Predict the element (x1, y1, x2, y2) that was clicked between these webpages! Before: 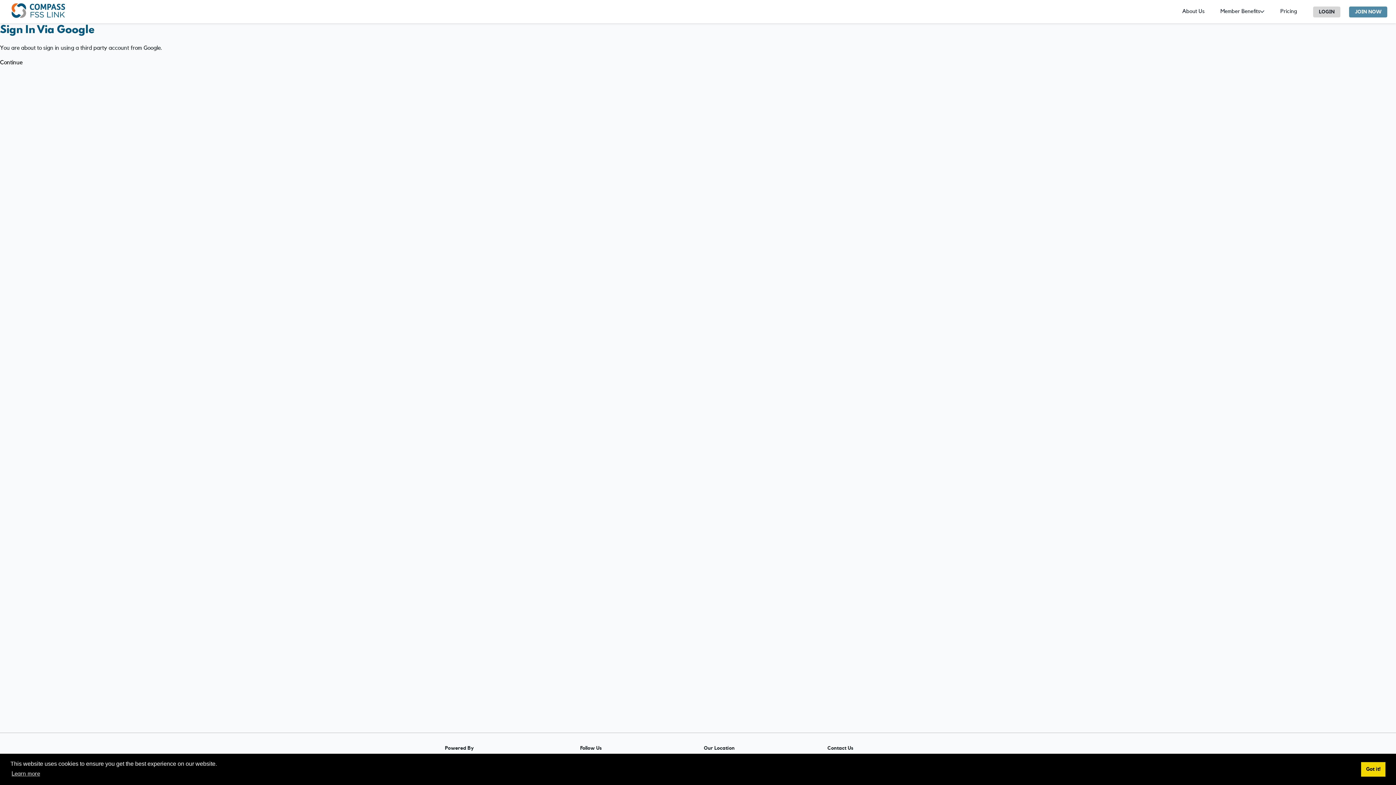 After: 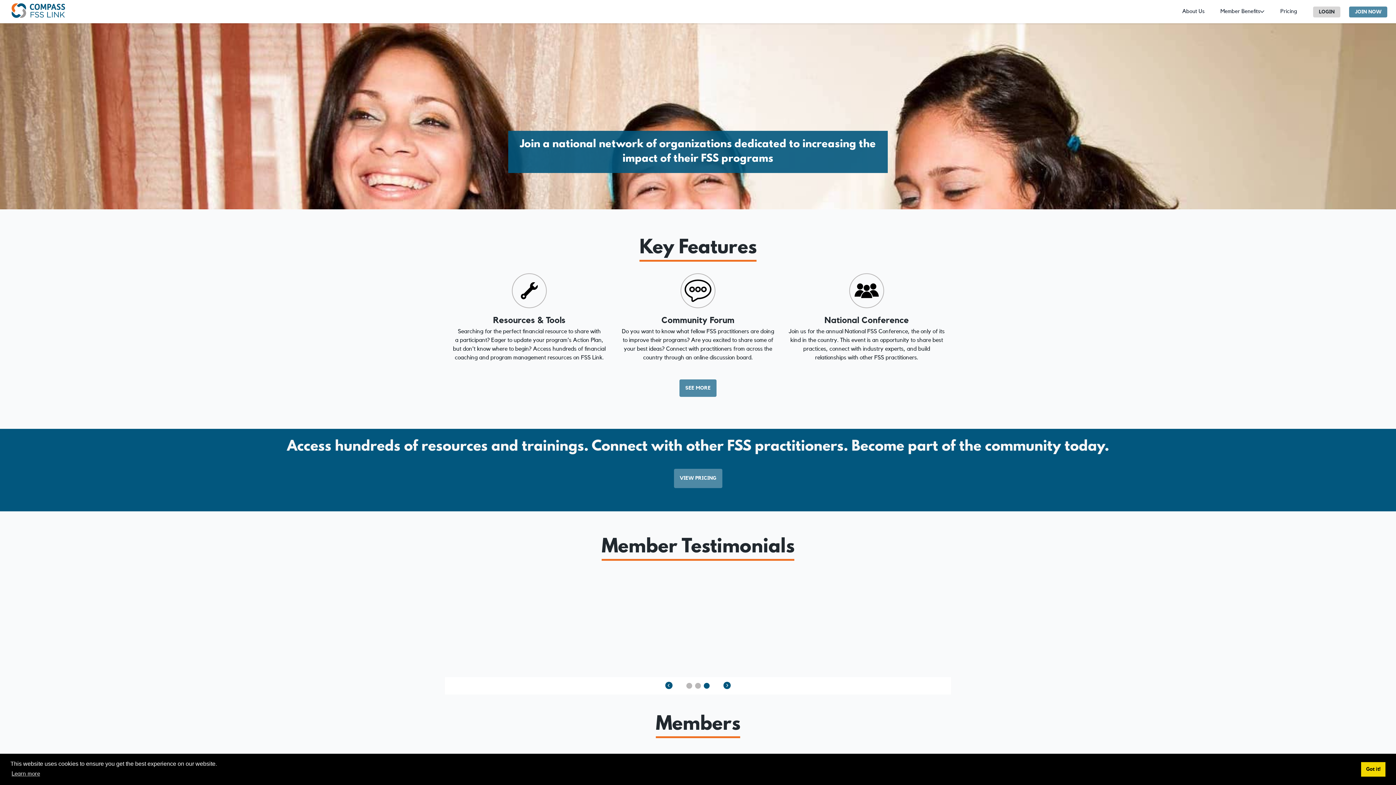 Action: bbox: (5, -2, 71, 26)